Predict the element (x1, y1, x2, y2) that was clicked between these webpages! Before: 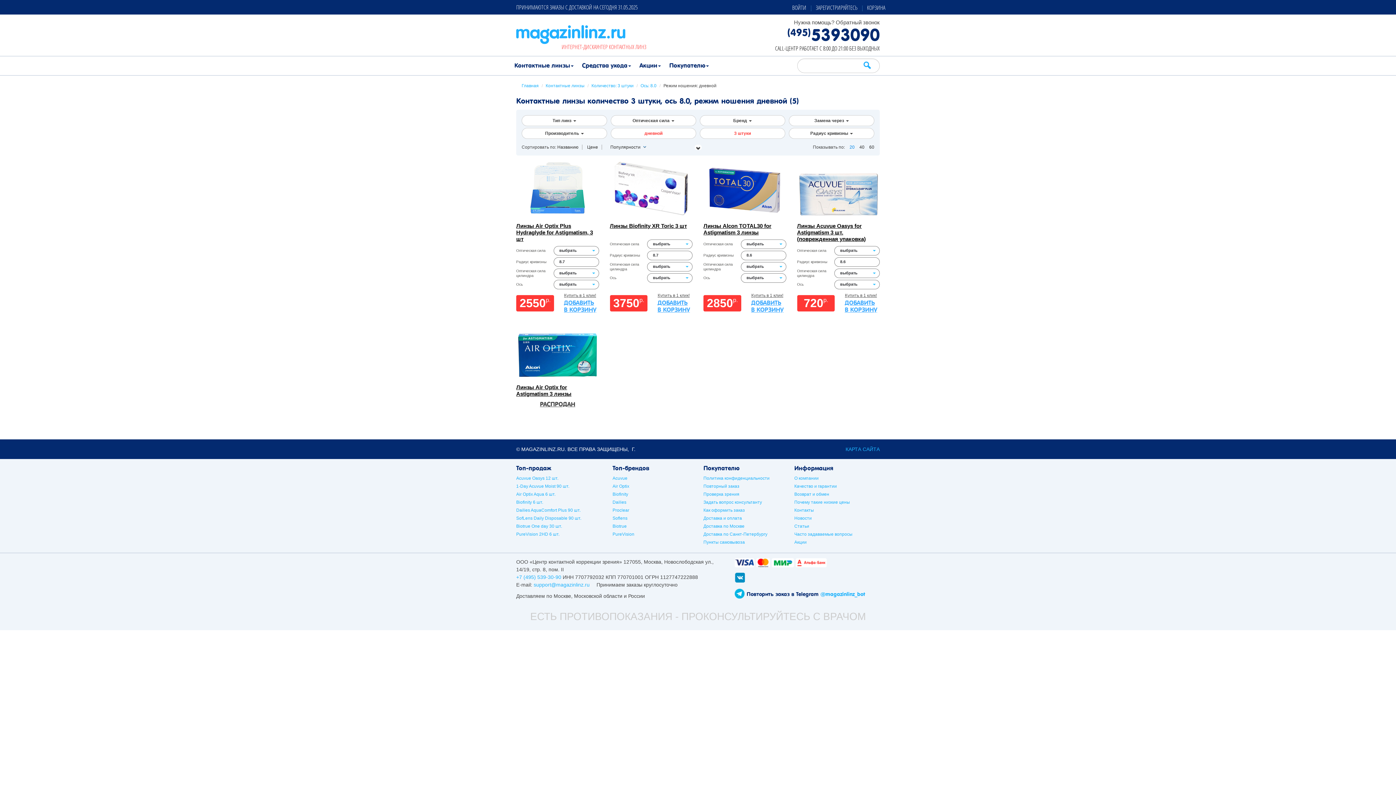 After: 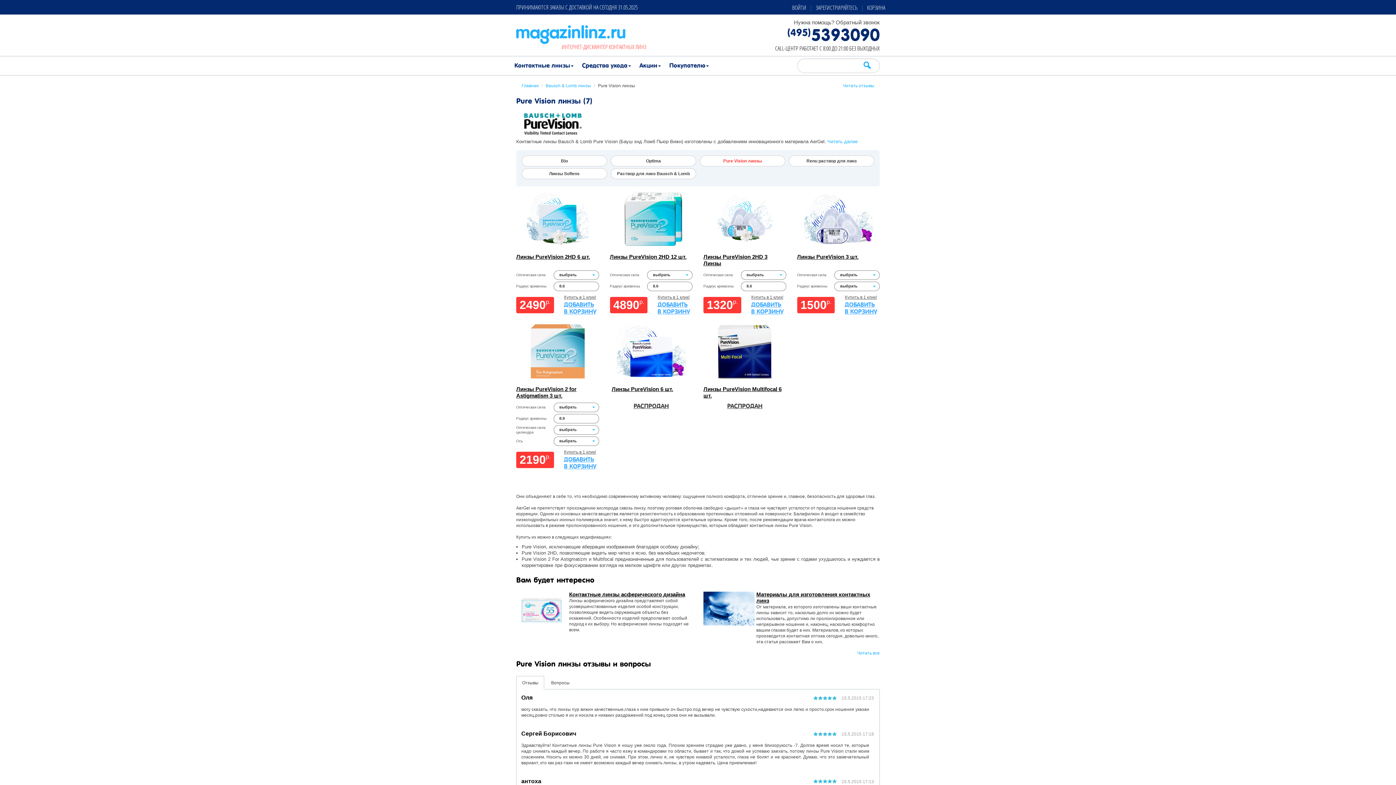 Action: label: PureVision bbox: (612, 532, 634, 537)